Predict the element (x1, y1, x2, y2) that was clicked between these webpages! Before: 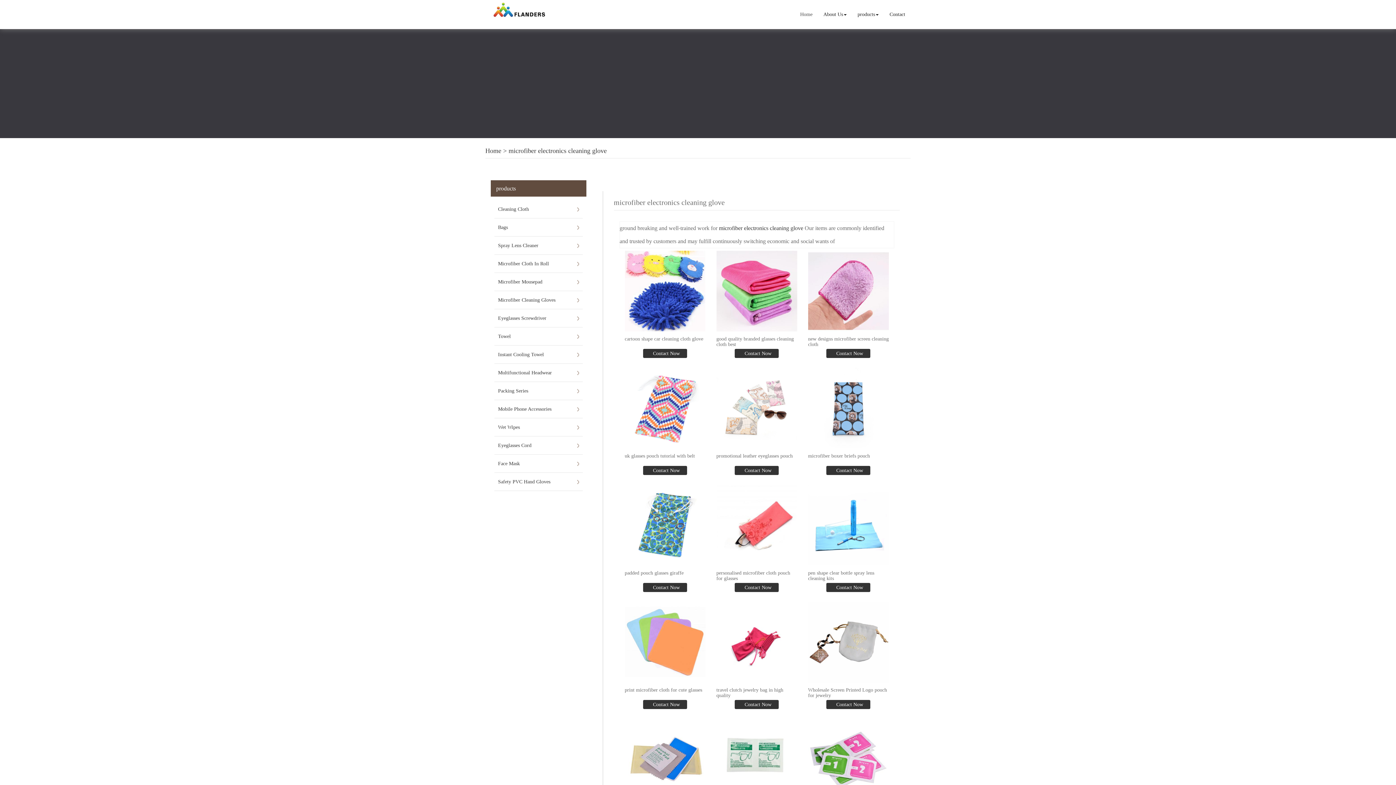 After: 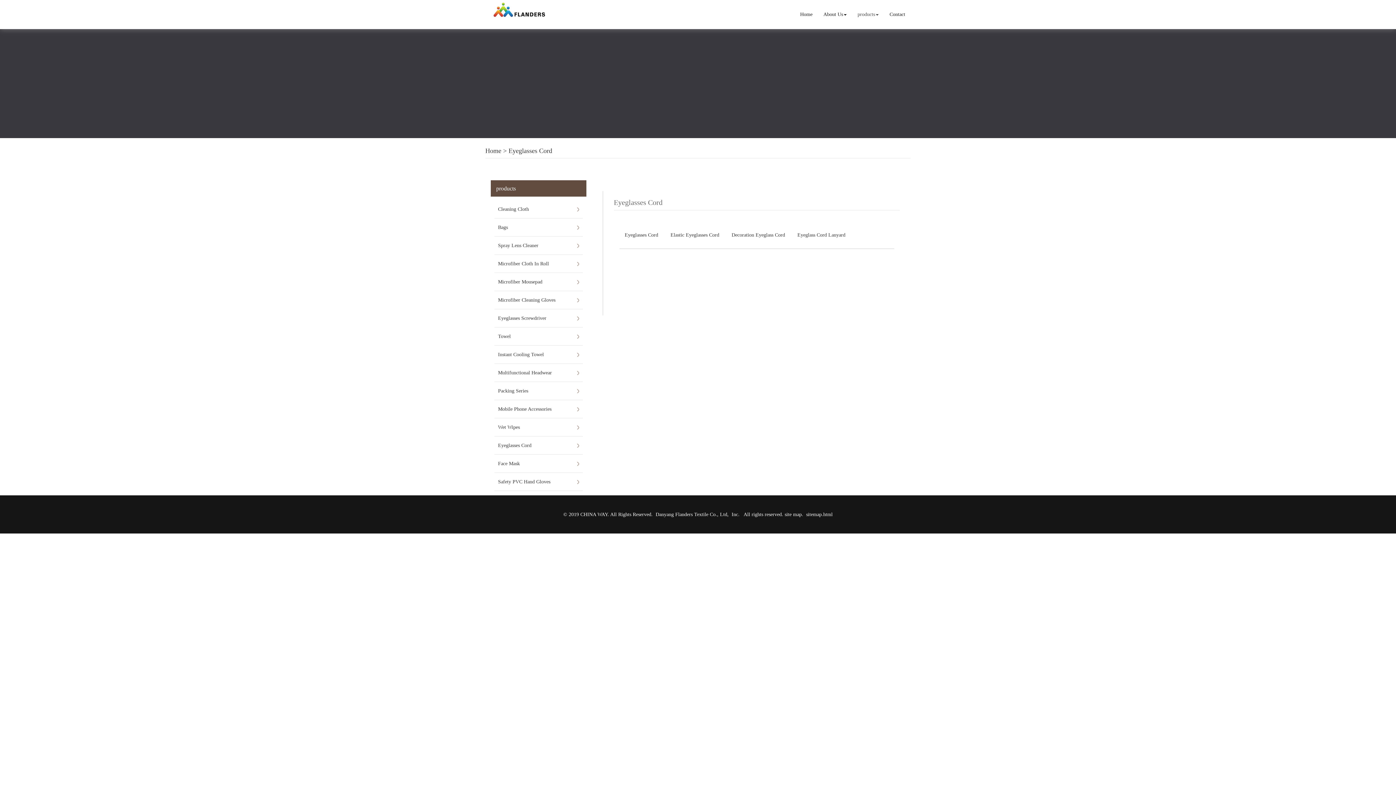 Action: label: Eyeglasses Cord bbox: (498, 436, 579, 454)